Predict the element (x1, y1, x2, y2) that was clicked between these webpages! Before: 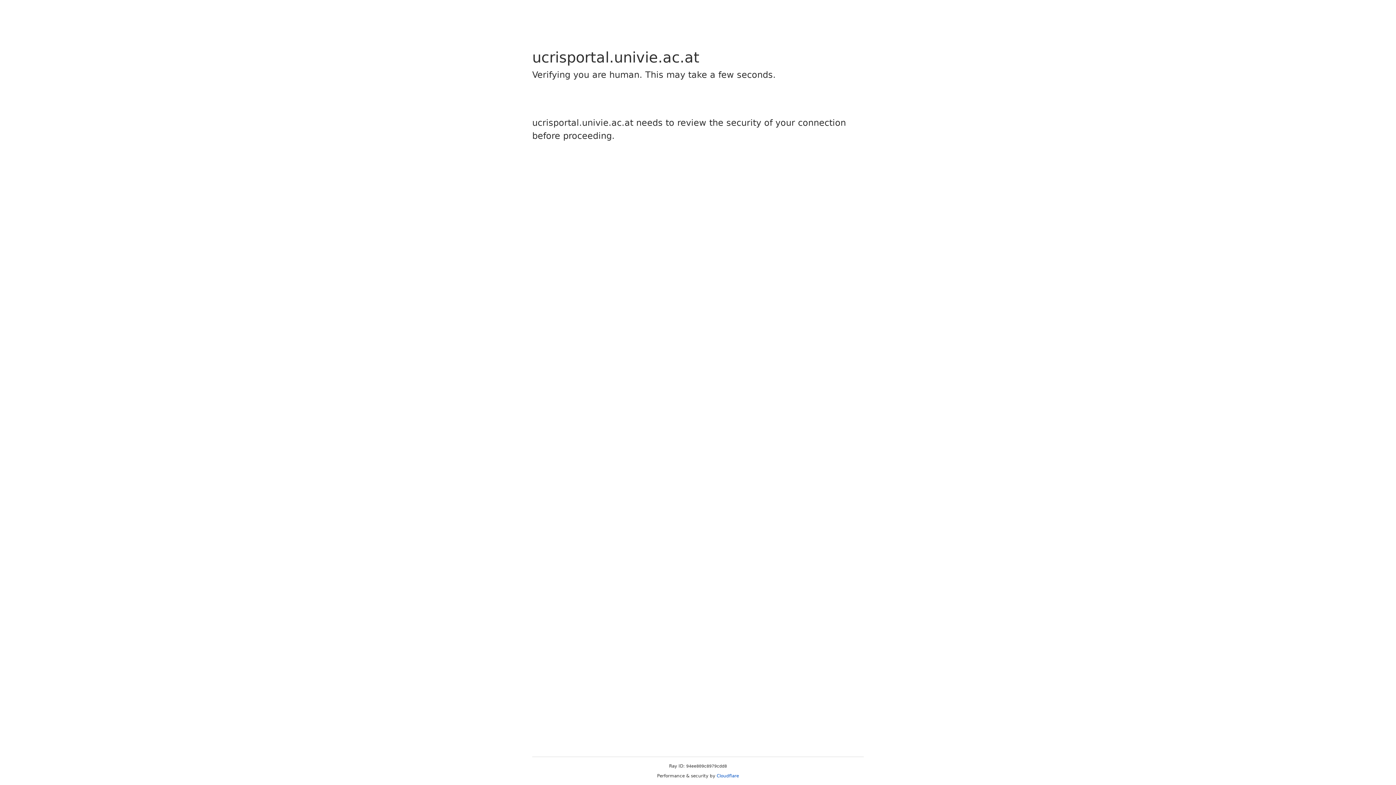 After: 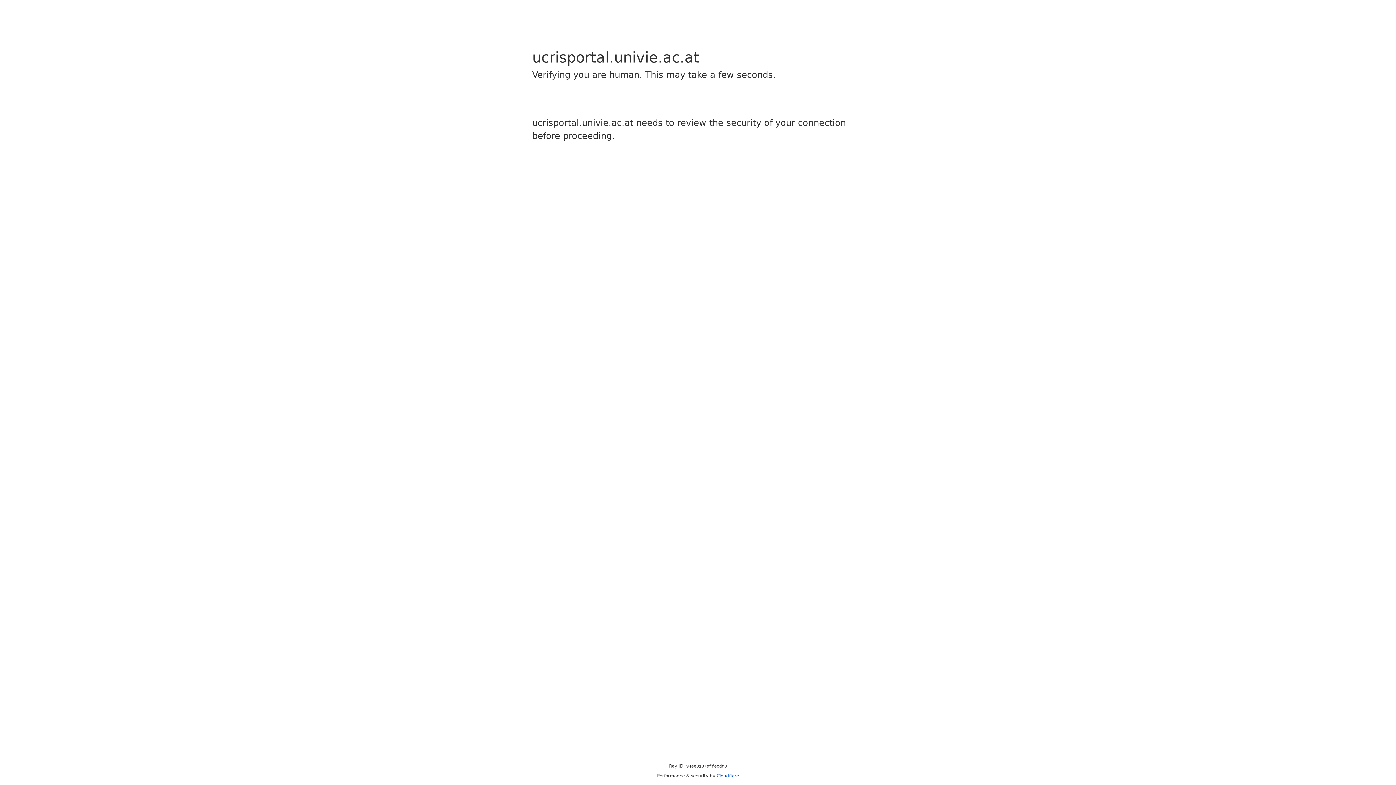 Action: bbox: (716, 773, 739, 778) label: Cloudflare